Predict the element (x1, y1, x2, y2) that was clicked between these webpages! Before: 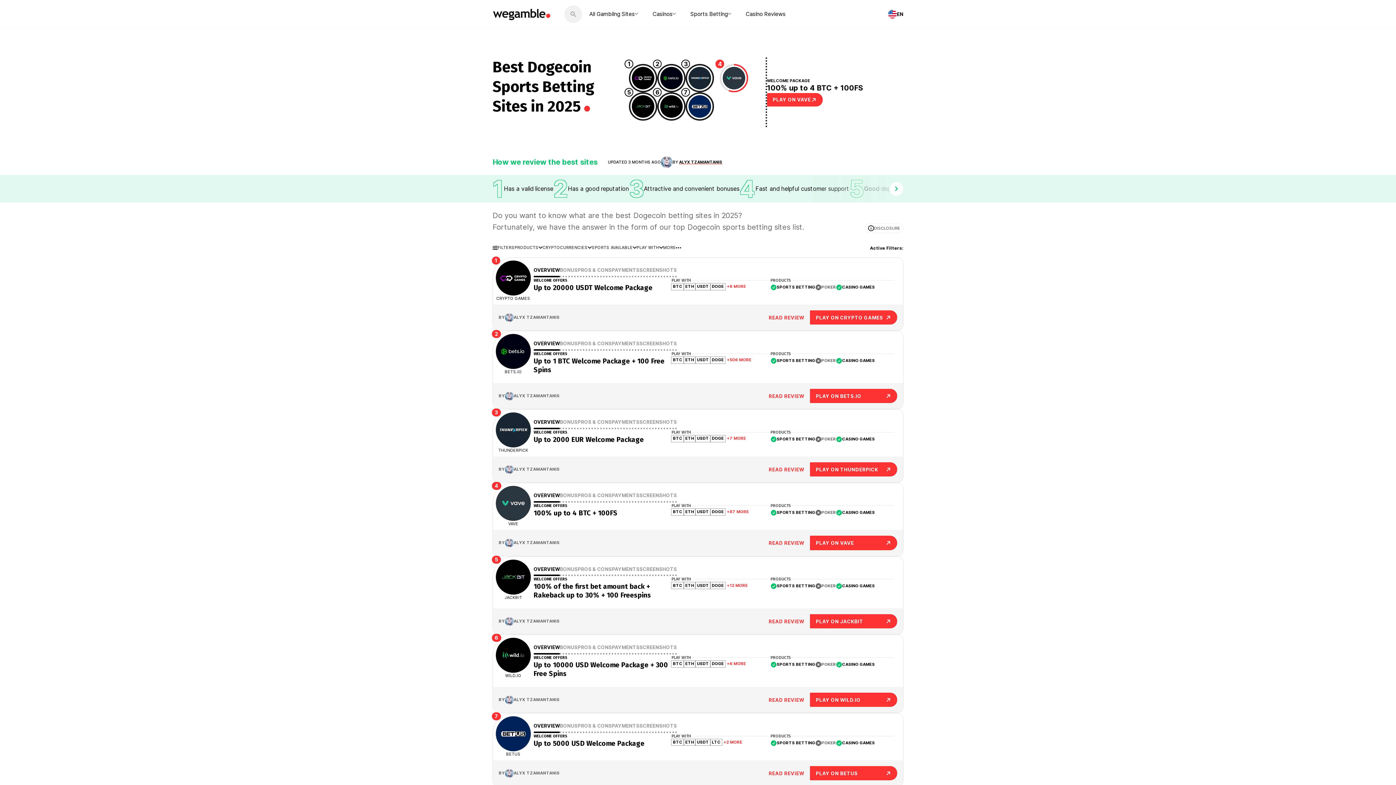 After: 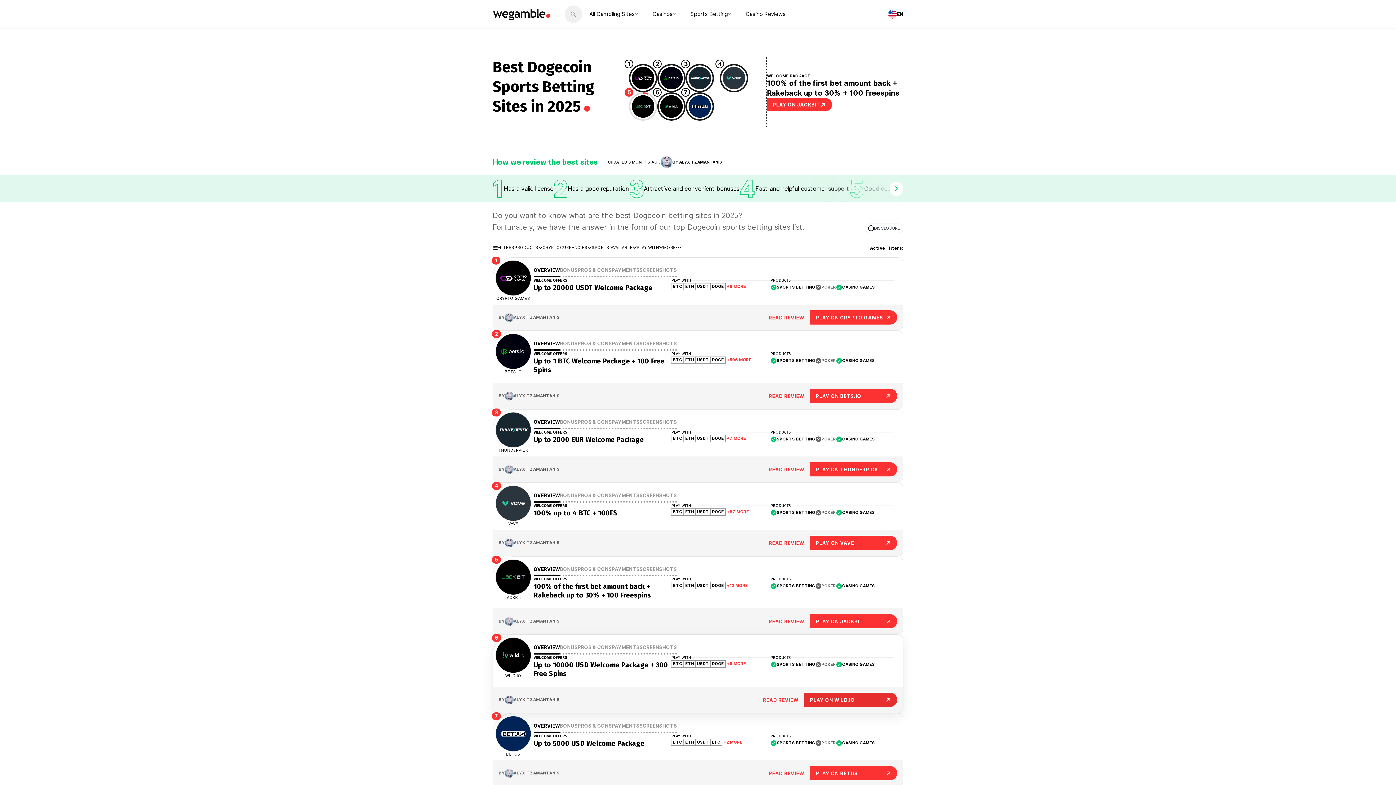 Action: bbox: (810, 693, 897, 707) label: PLAY ON WILD.IO